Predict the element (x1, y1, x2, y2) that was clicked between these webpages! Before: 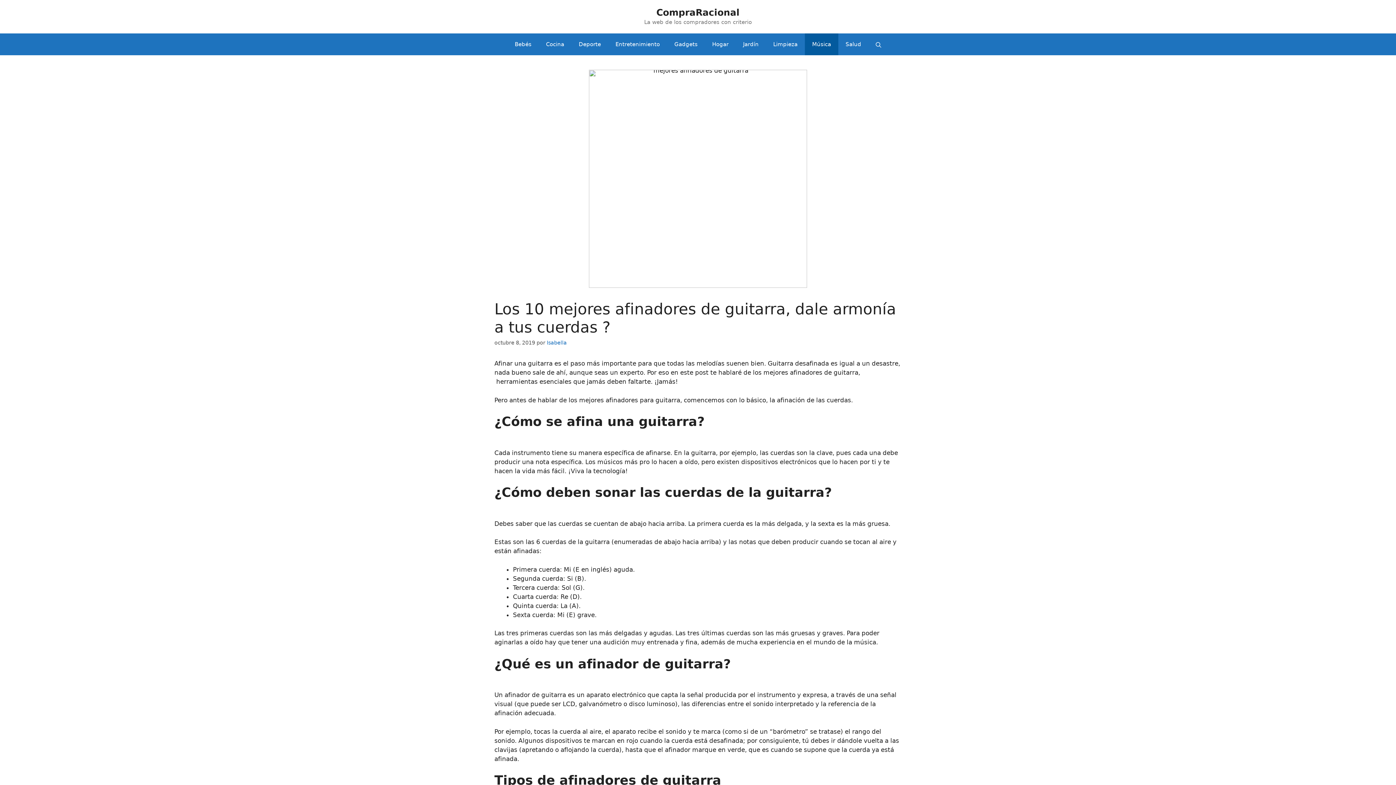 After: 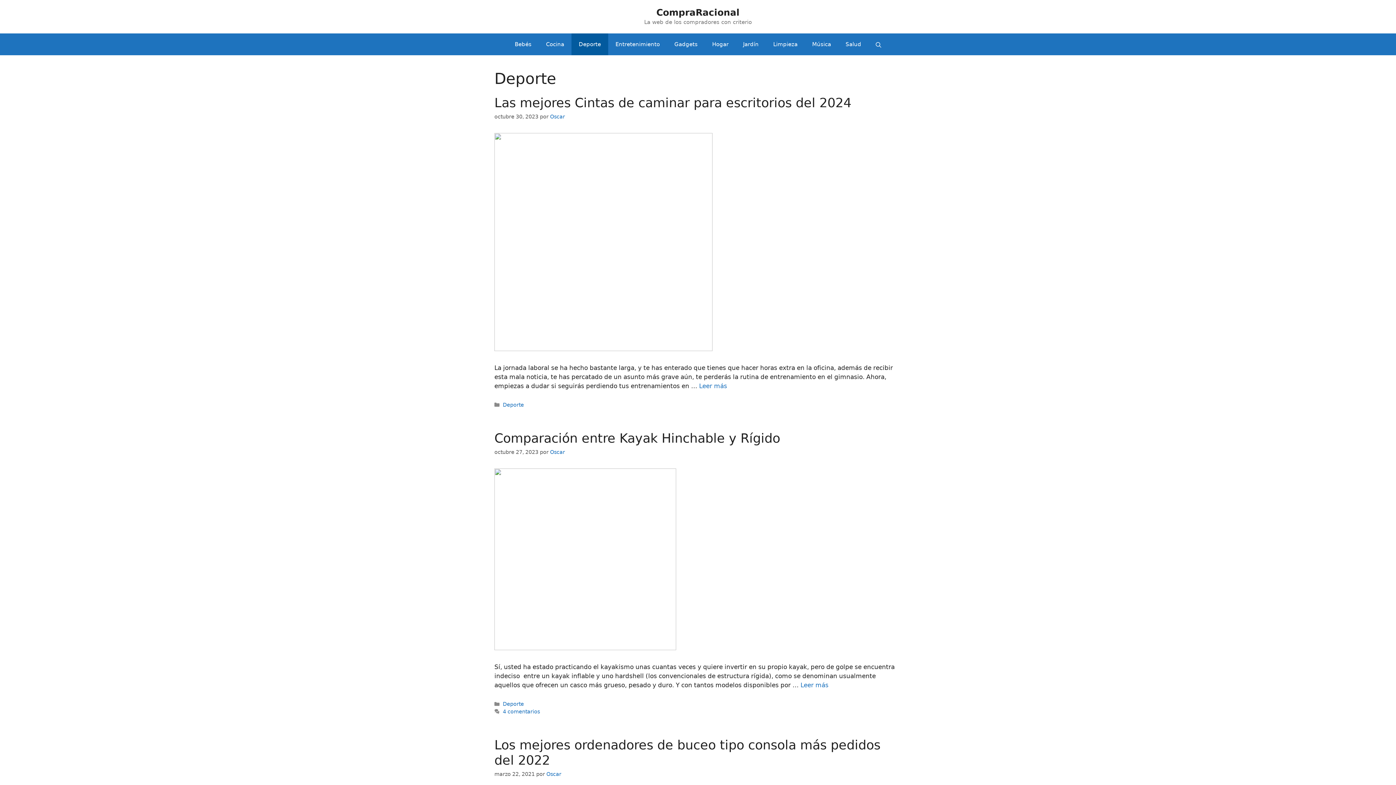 Action: bbox: (571, 33, 608, 55) label: Deporte